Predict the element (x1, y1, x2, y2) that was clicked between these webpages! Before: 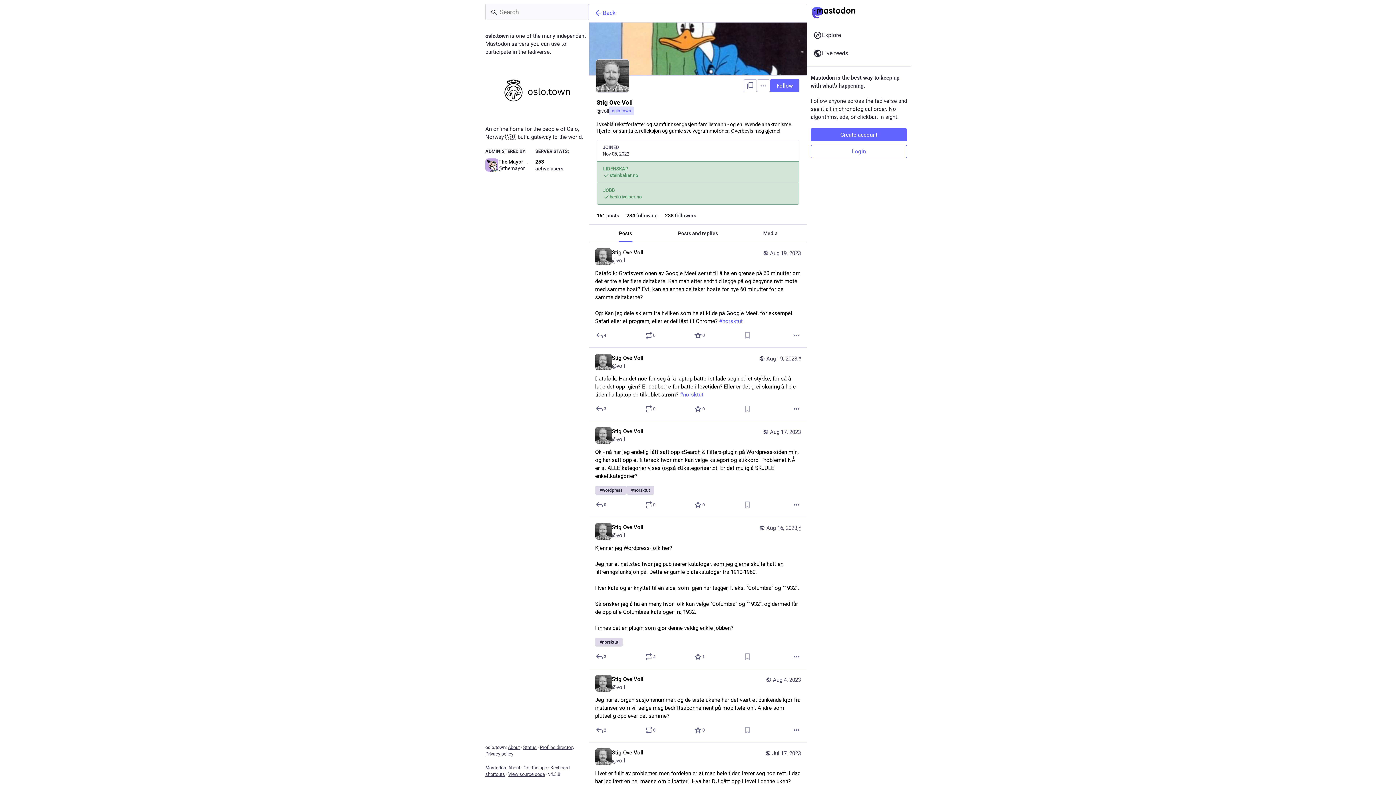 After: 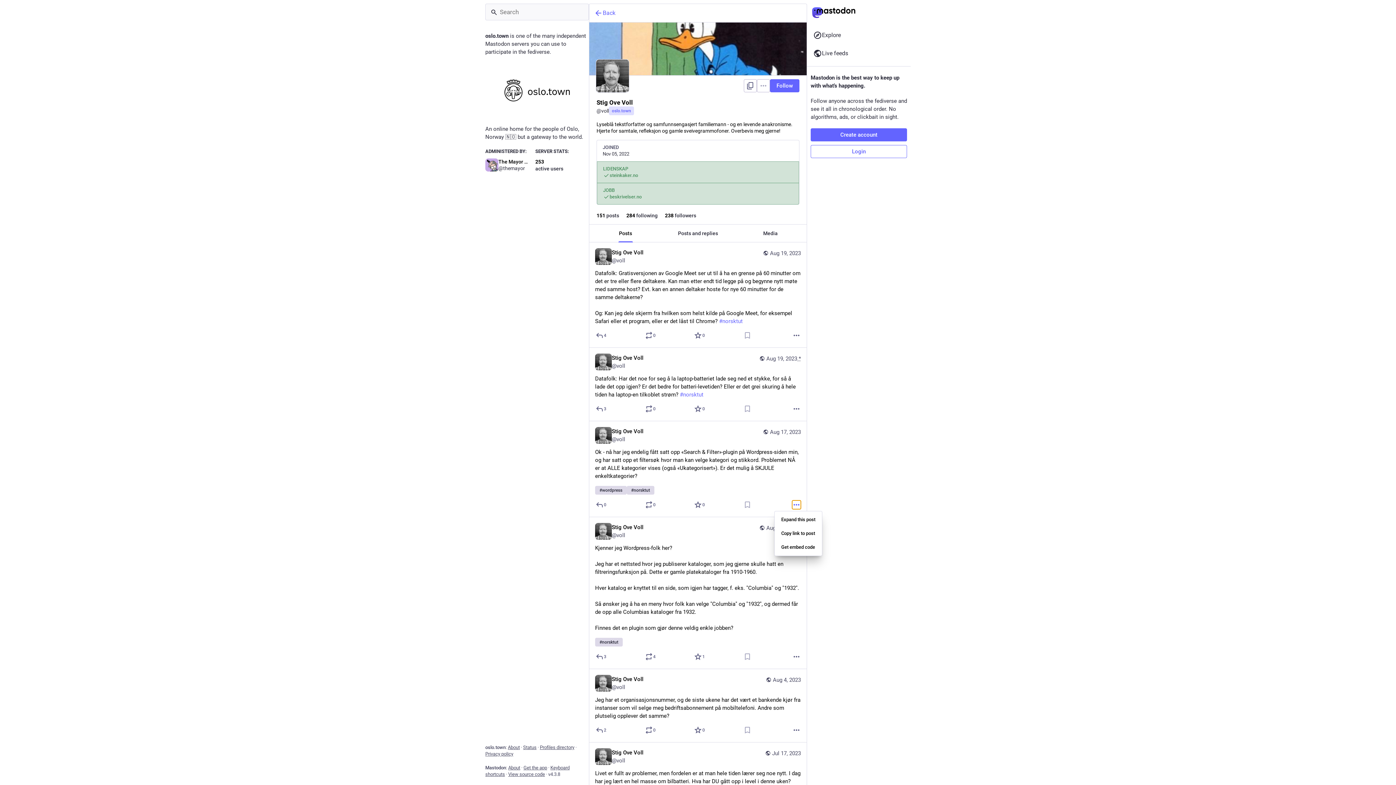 Action: bbox: (792, 500, 801, 509) label: More